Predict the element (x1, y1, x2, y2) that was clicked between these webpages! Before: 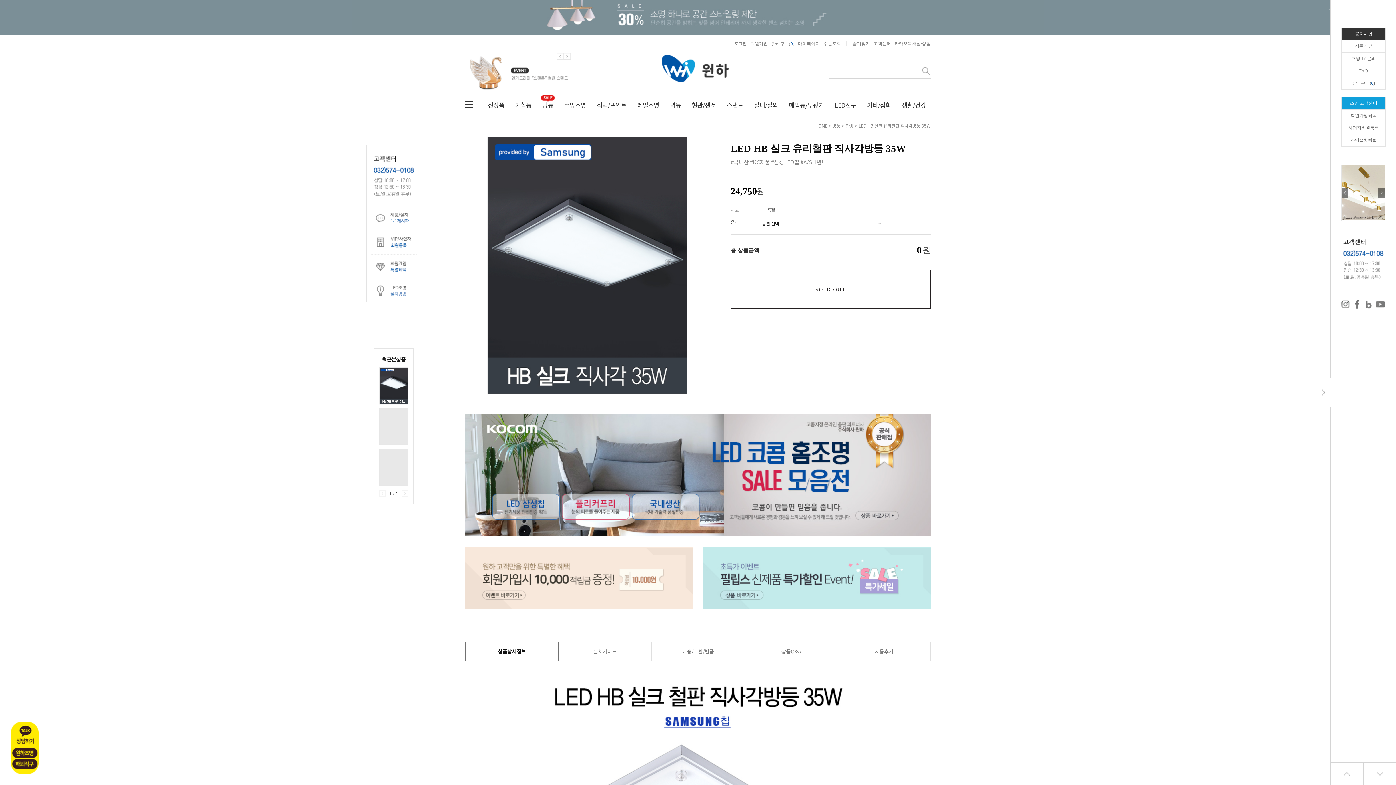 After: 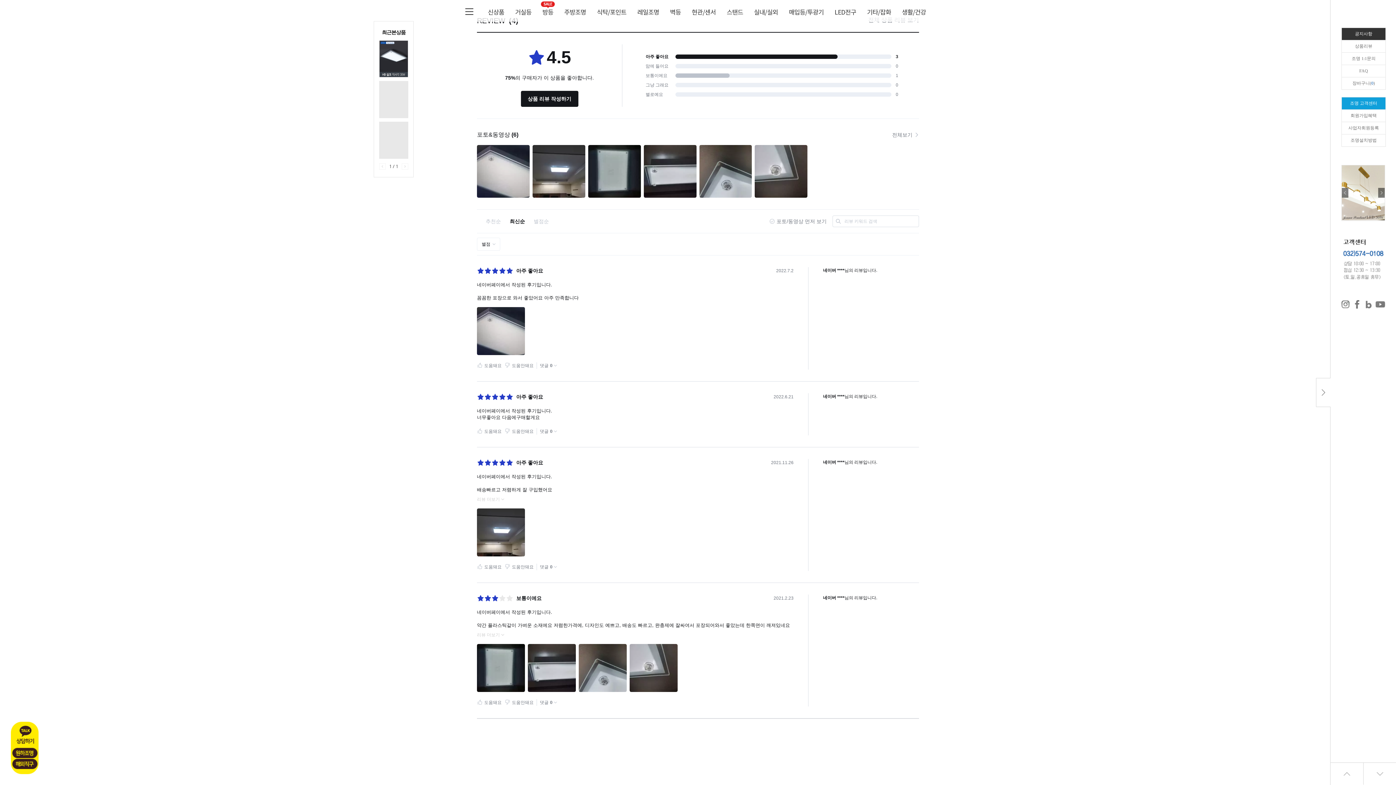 Action: label: 사용후기 bbox: (837, 642, 930, 661)